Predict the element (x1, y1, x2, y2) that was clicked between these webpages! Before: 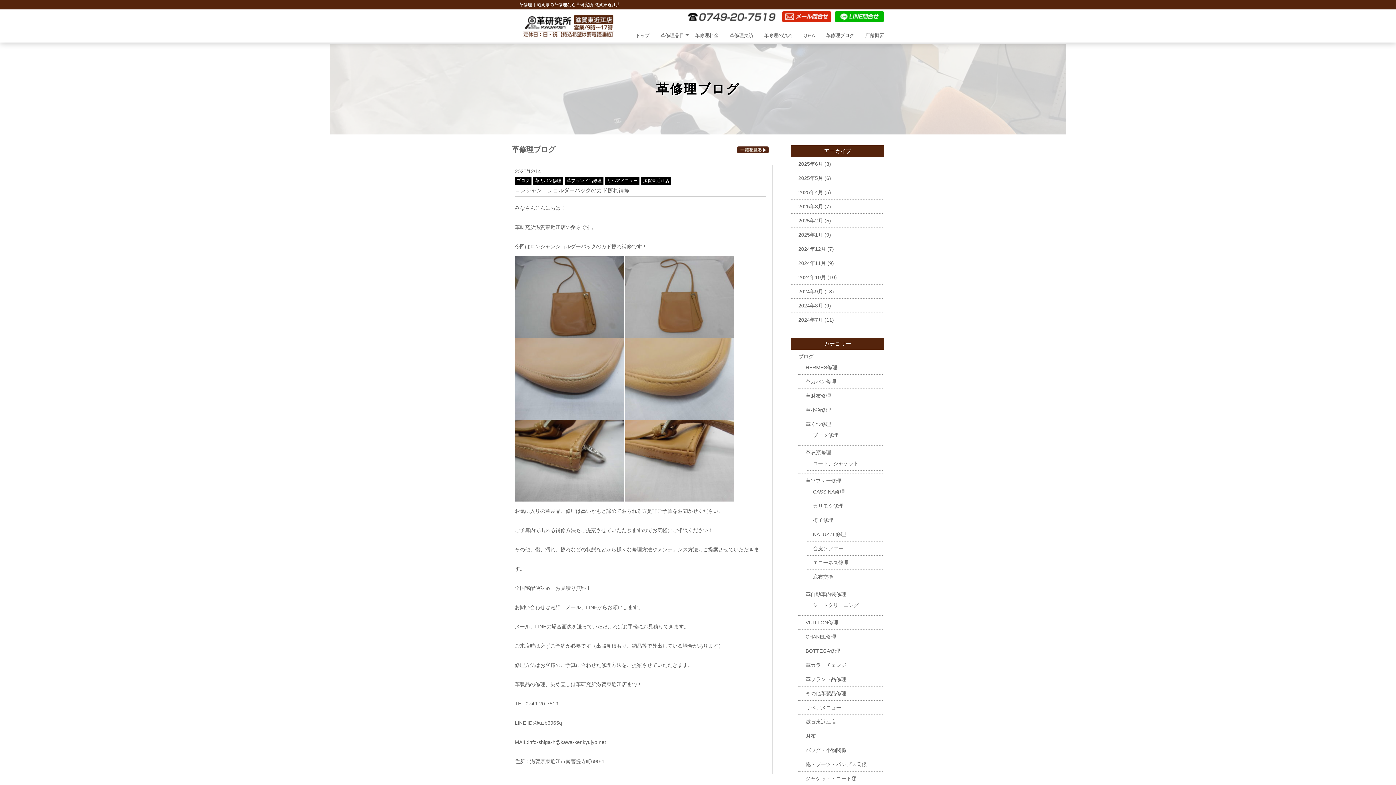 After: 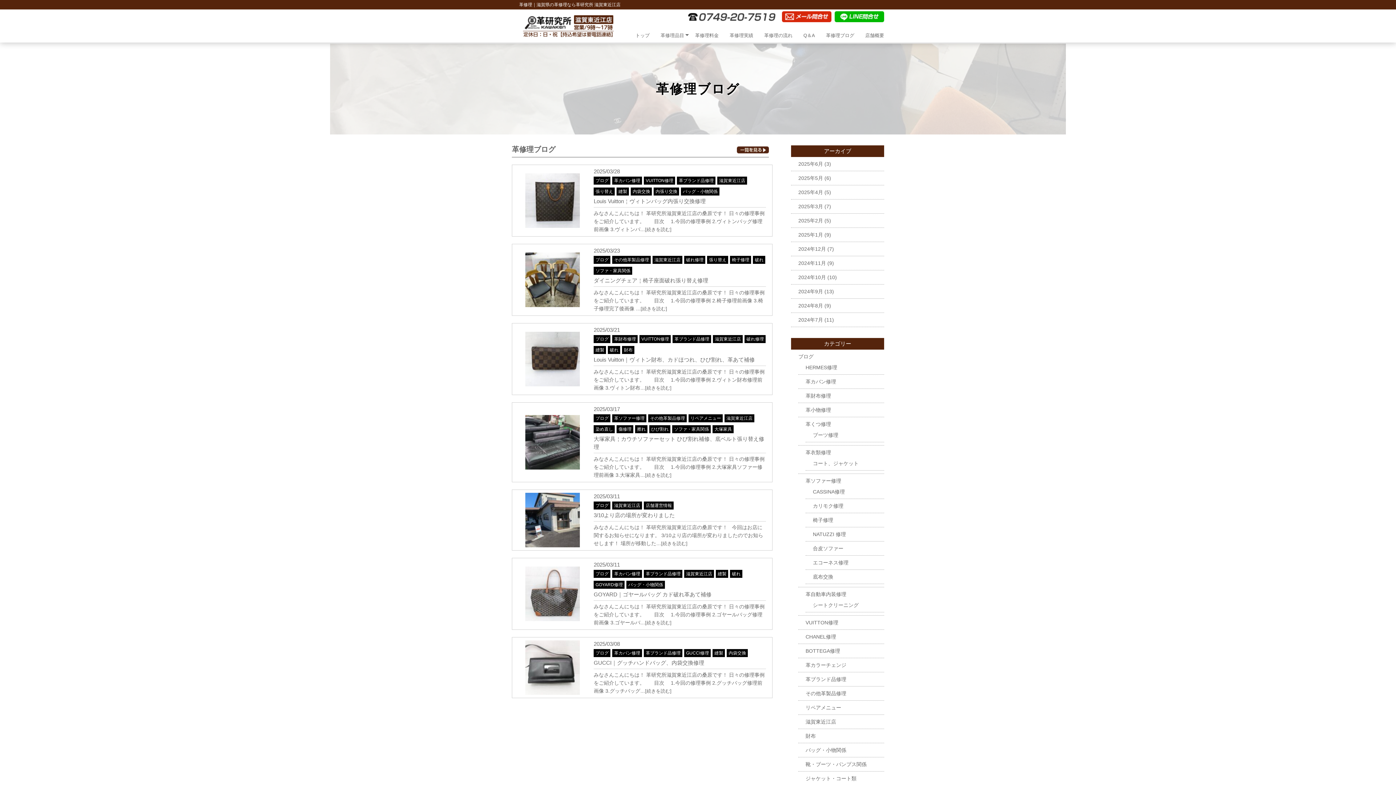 Action: label: 2025年3月 bbox: (798, 203, 823, 209)